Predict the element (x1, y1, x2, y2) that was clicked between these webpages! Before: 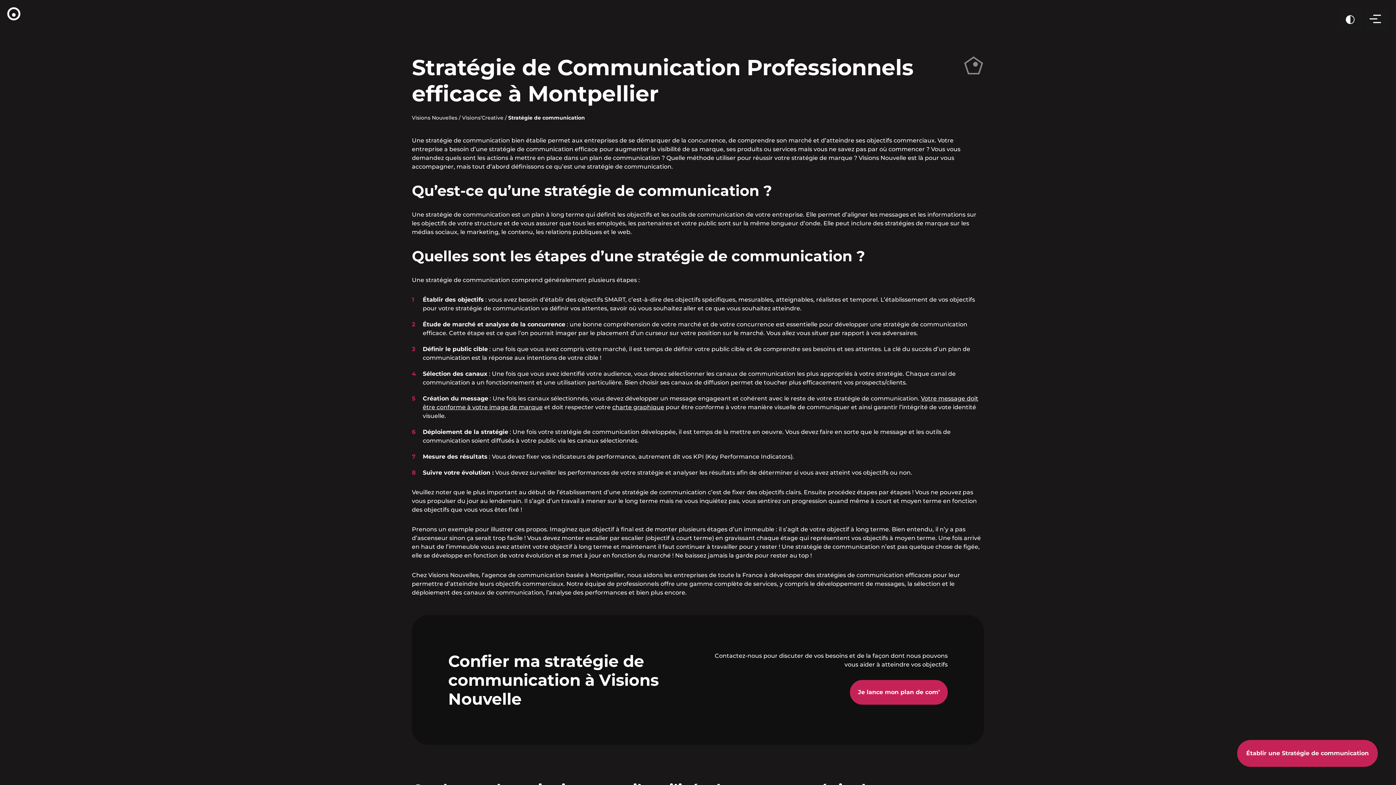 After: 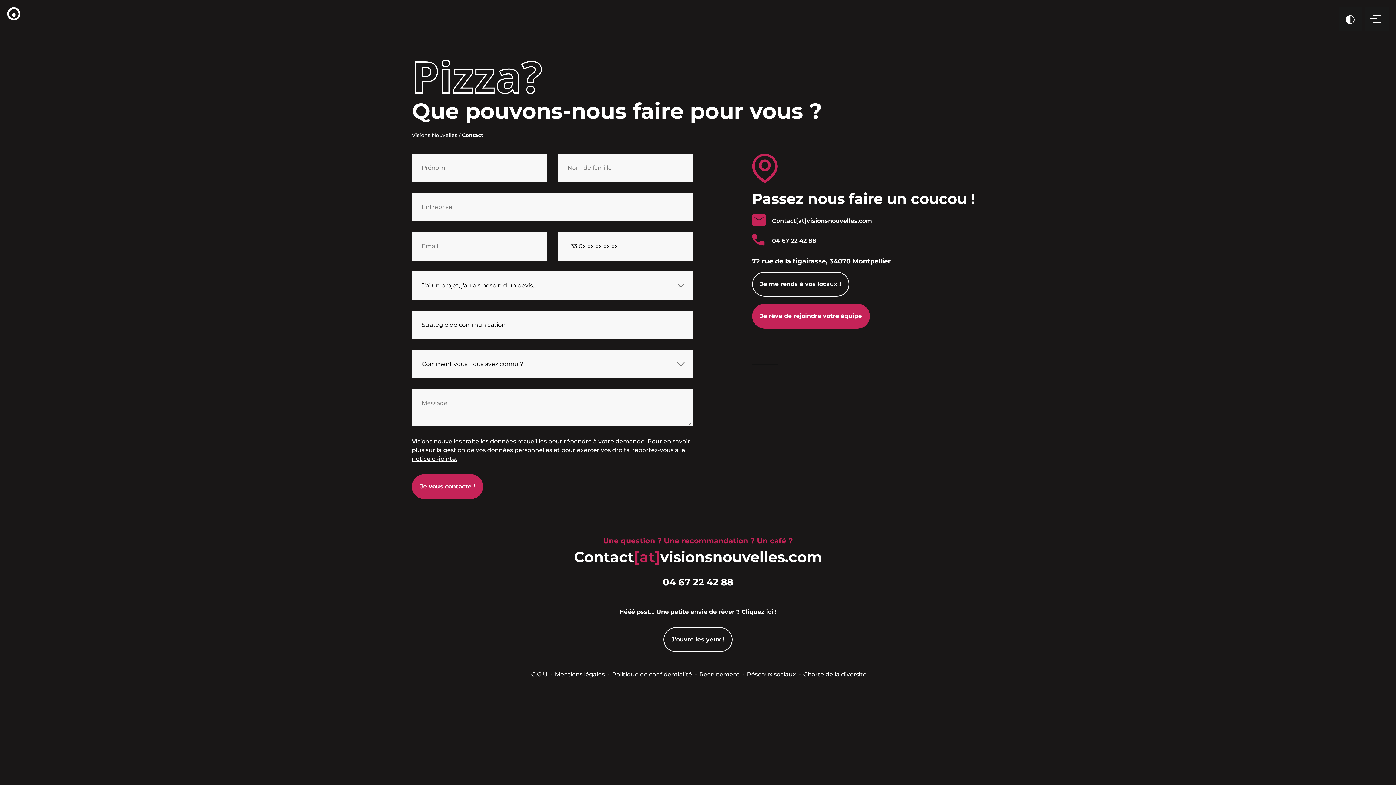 Action: label: Établir une Stratégie de communication bbox: (1237, 740, 1378, 767)